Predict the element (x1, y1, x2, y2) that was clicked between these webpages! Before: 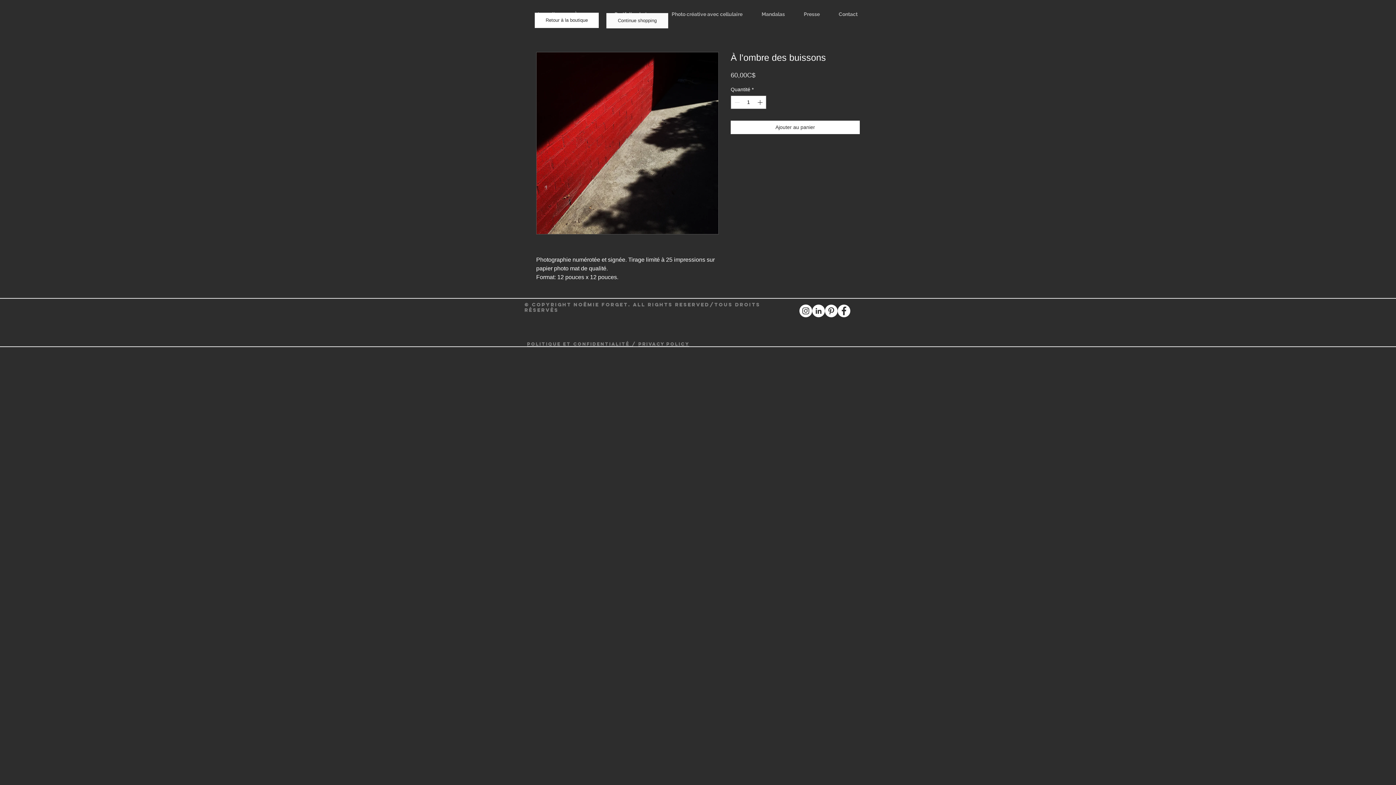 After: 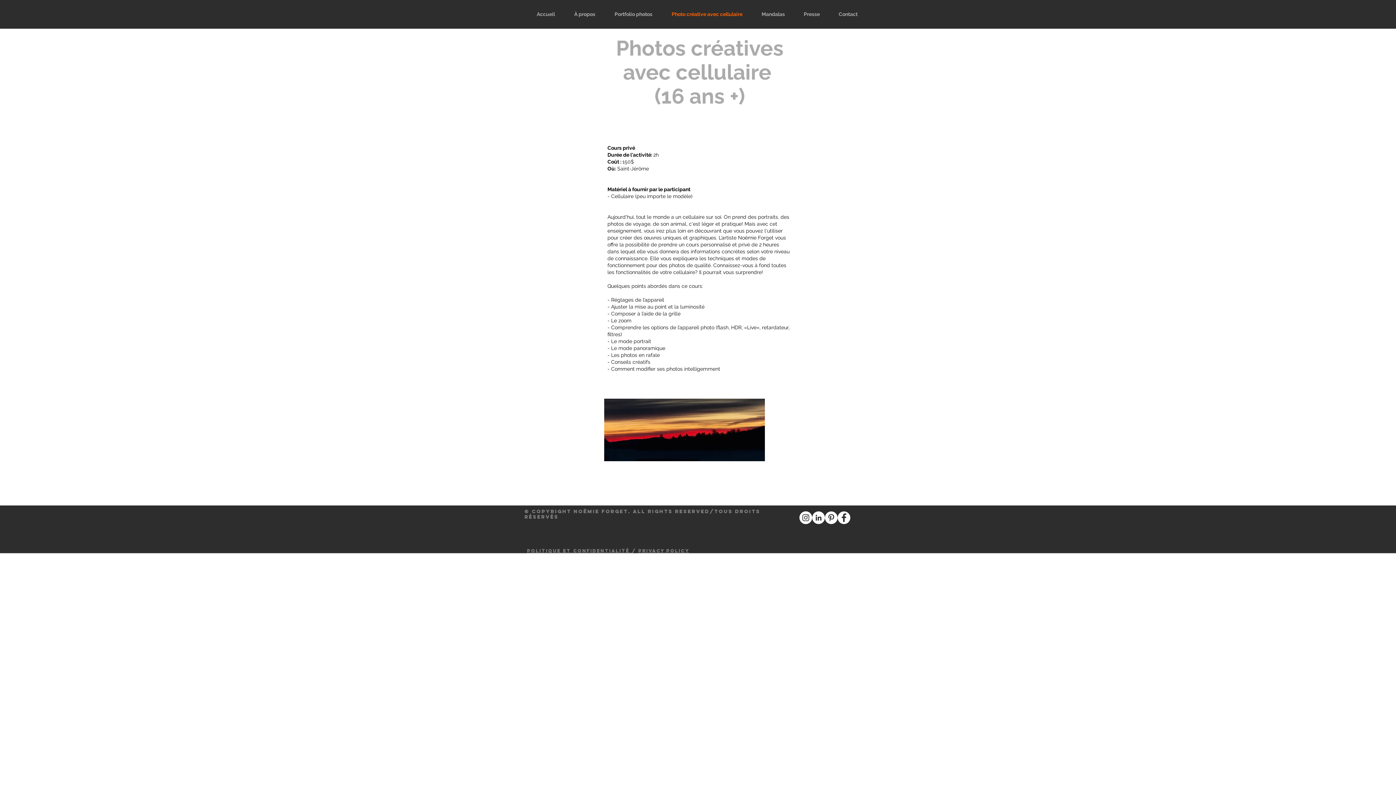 Action: bbox: (662, 5, 752, 23) label: Photo créative avec cellulaire